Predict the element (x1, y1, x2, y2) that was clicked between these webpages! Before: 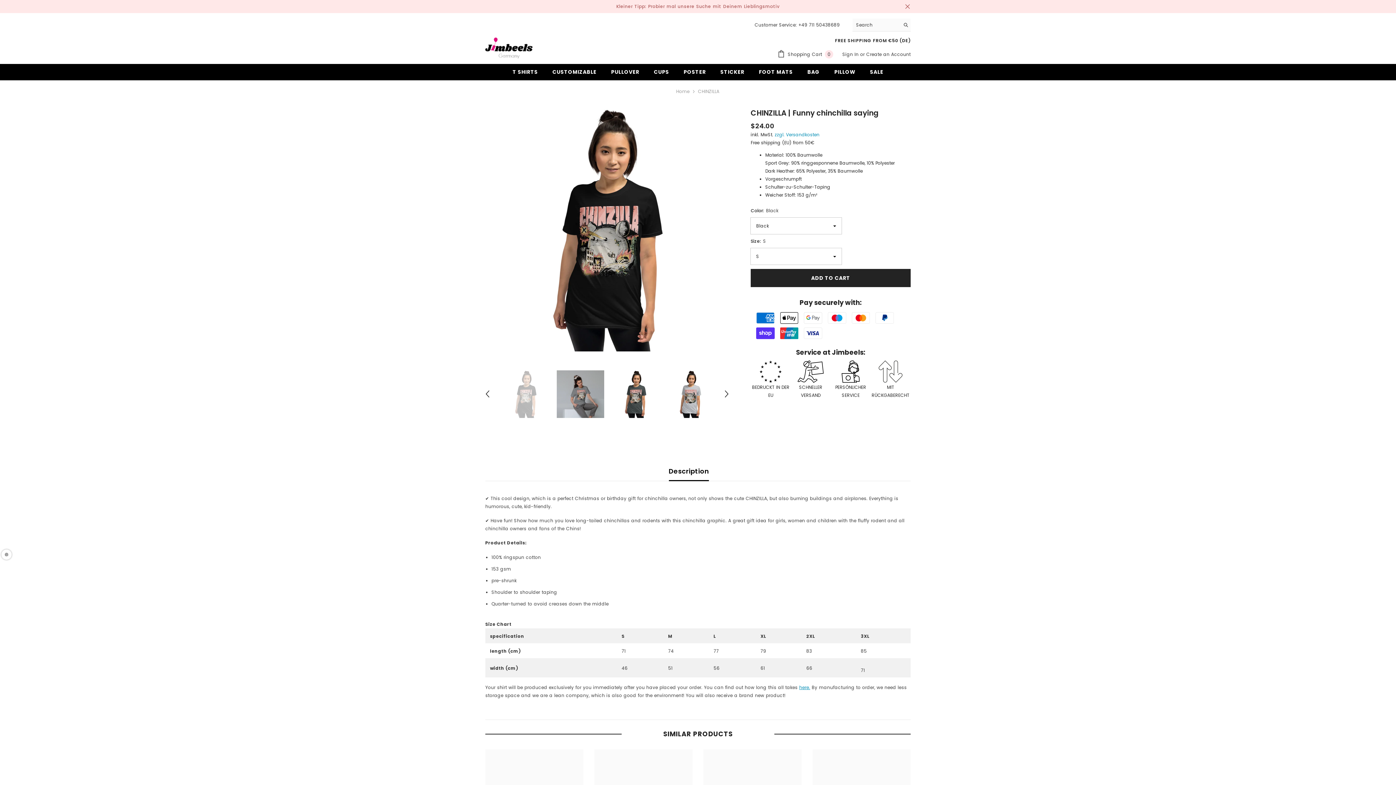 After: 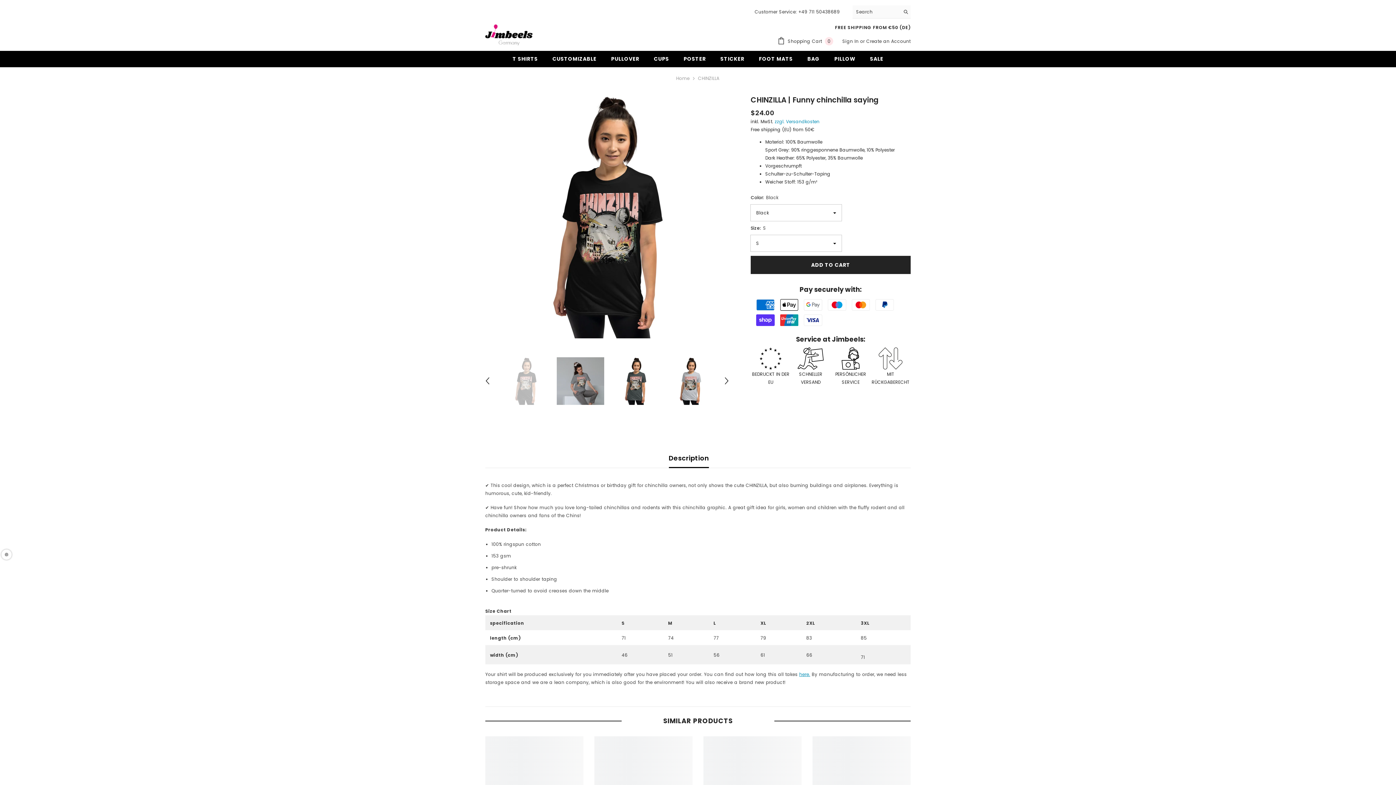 Action: bbox: (904, 3, 910, 9) label: Close